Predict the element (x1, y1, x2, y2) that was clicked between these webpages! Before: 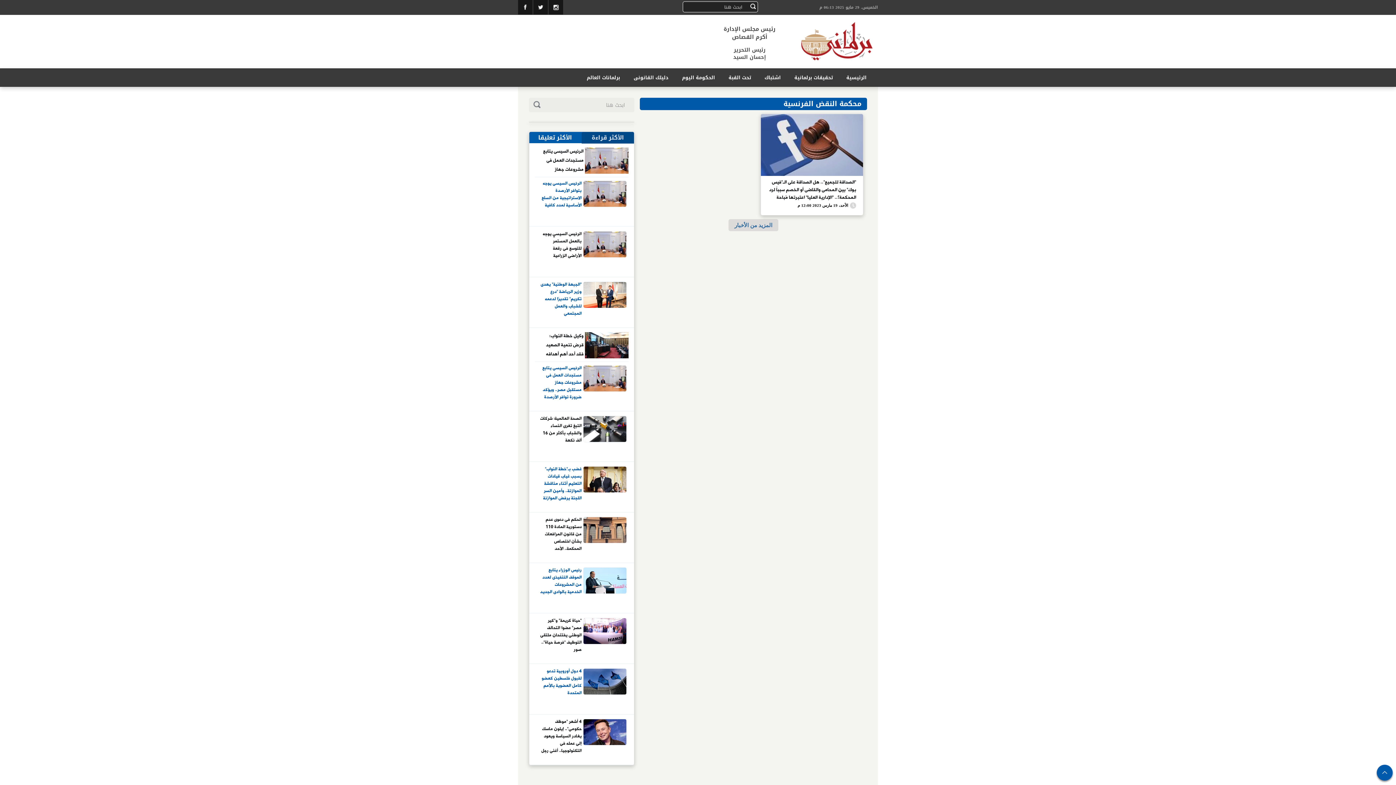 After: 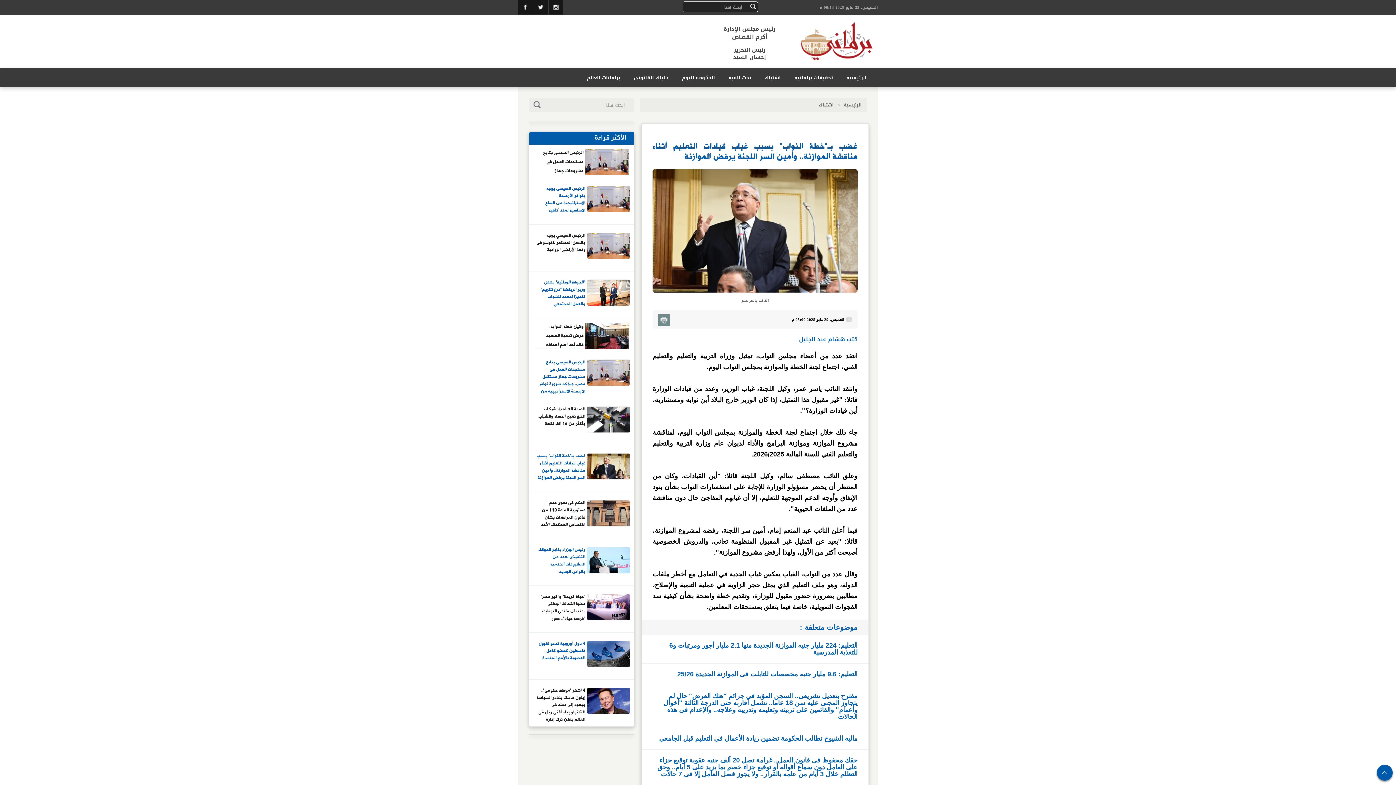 Action: bbox: (583, 466, 626, 493)